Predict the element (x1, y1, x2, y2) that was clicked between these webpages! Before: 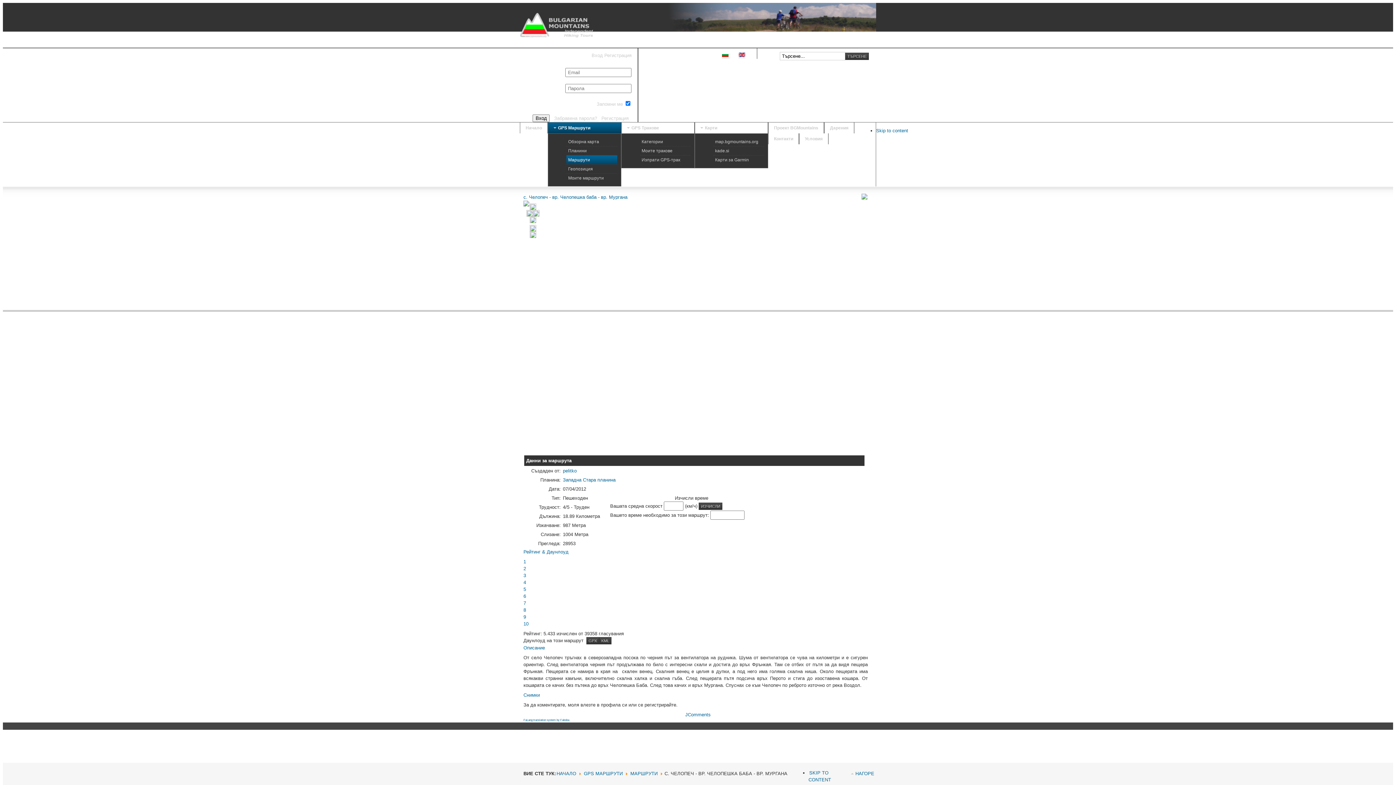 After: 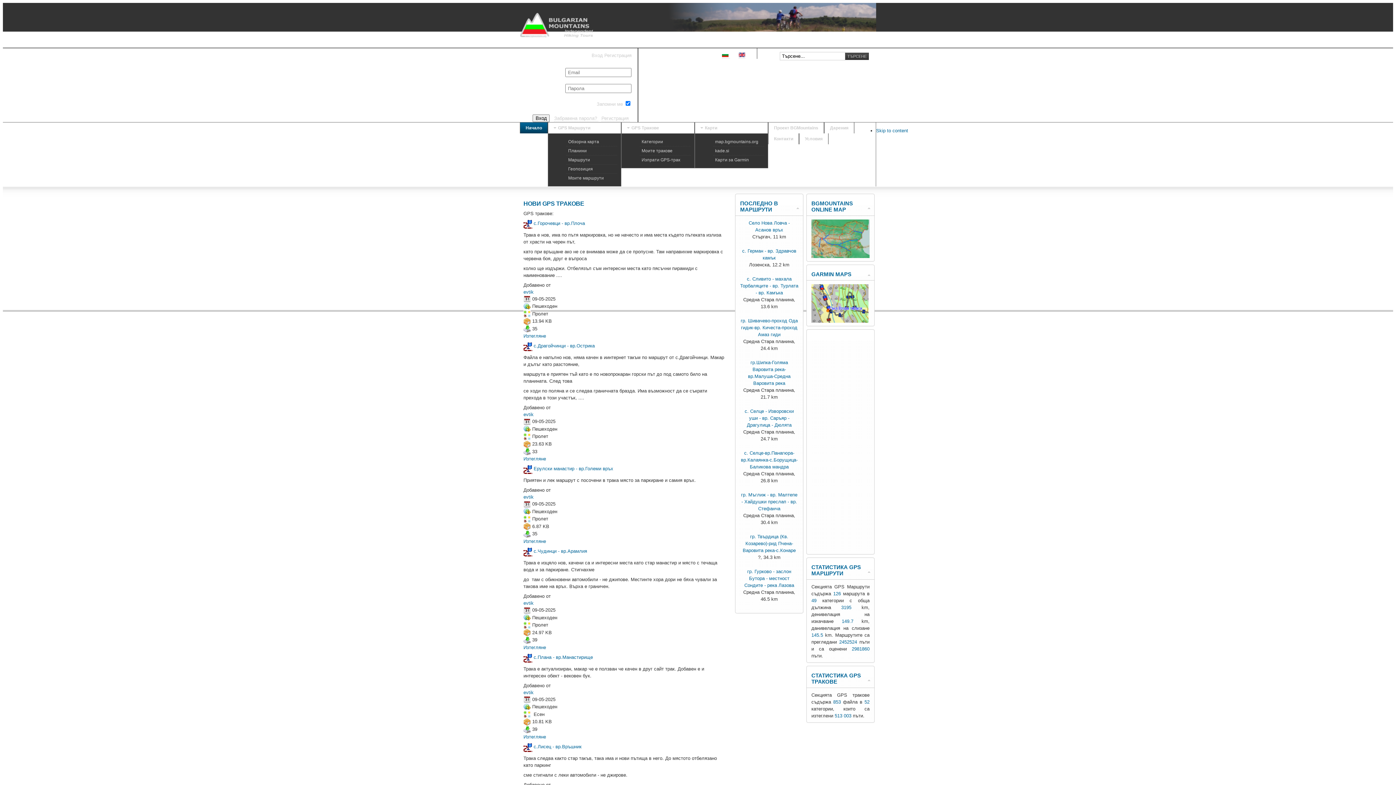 Action: label: Начало bbox: (520, 122, 548, 133)